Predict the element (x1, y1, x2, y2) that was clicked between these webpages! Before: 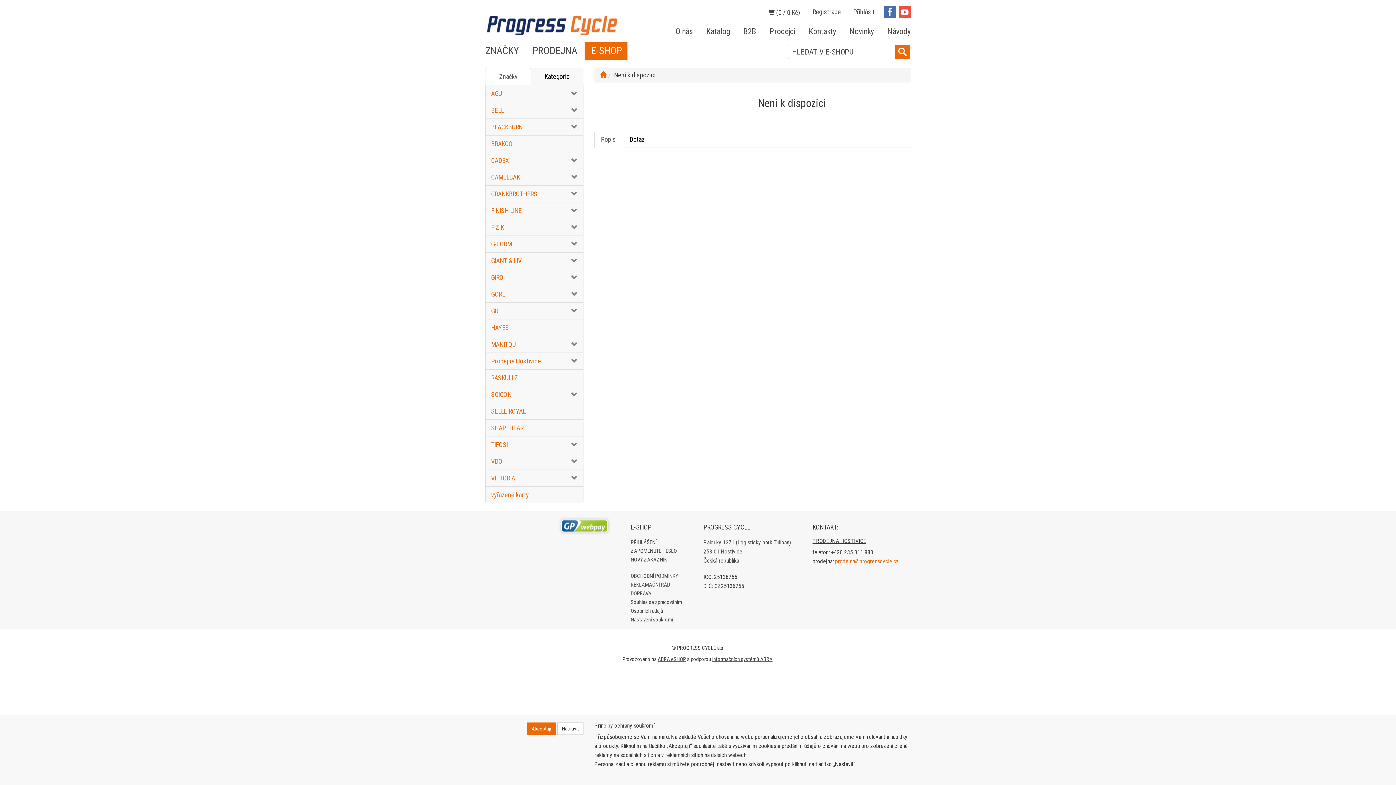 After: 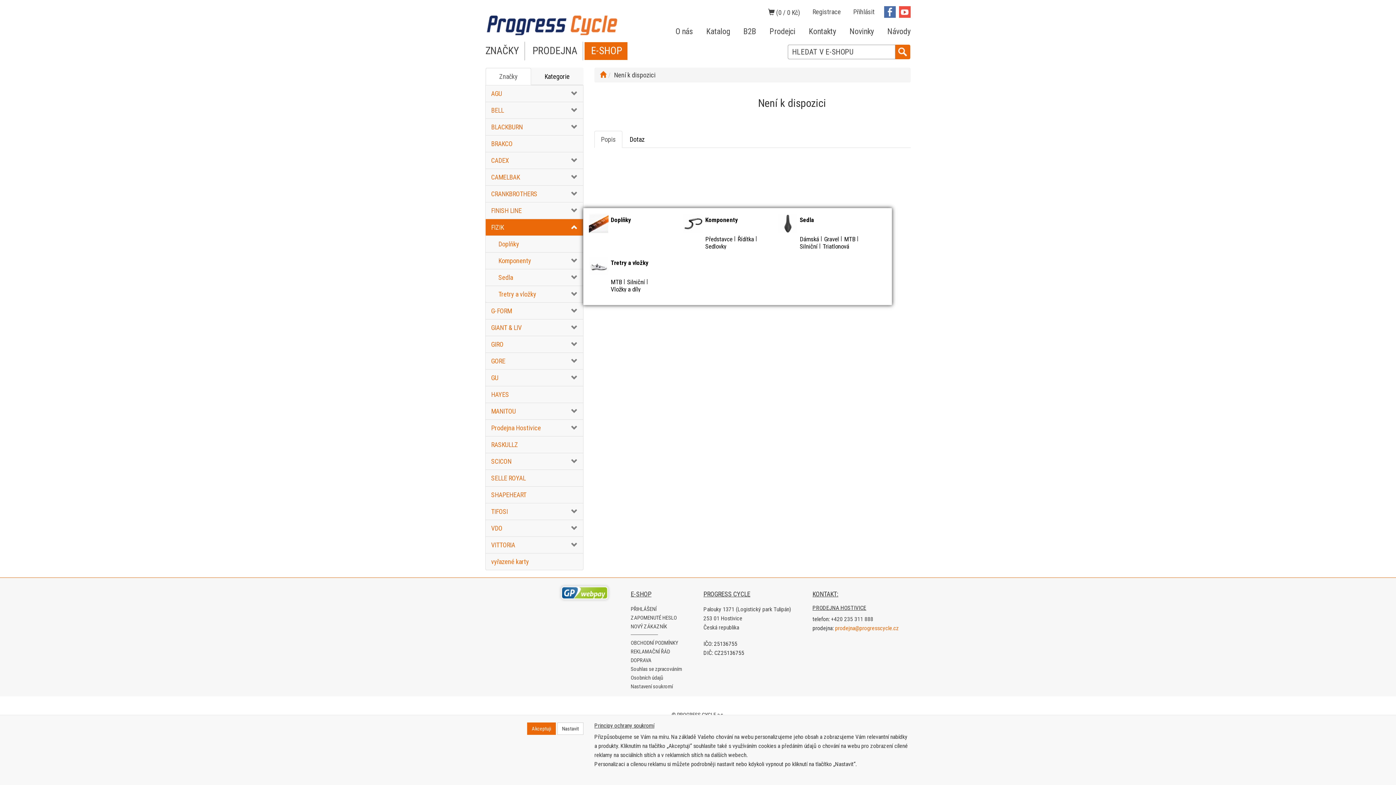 Action: bbox: (567, 219, 583, 235)